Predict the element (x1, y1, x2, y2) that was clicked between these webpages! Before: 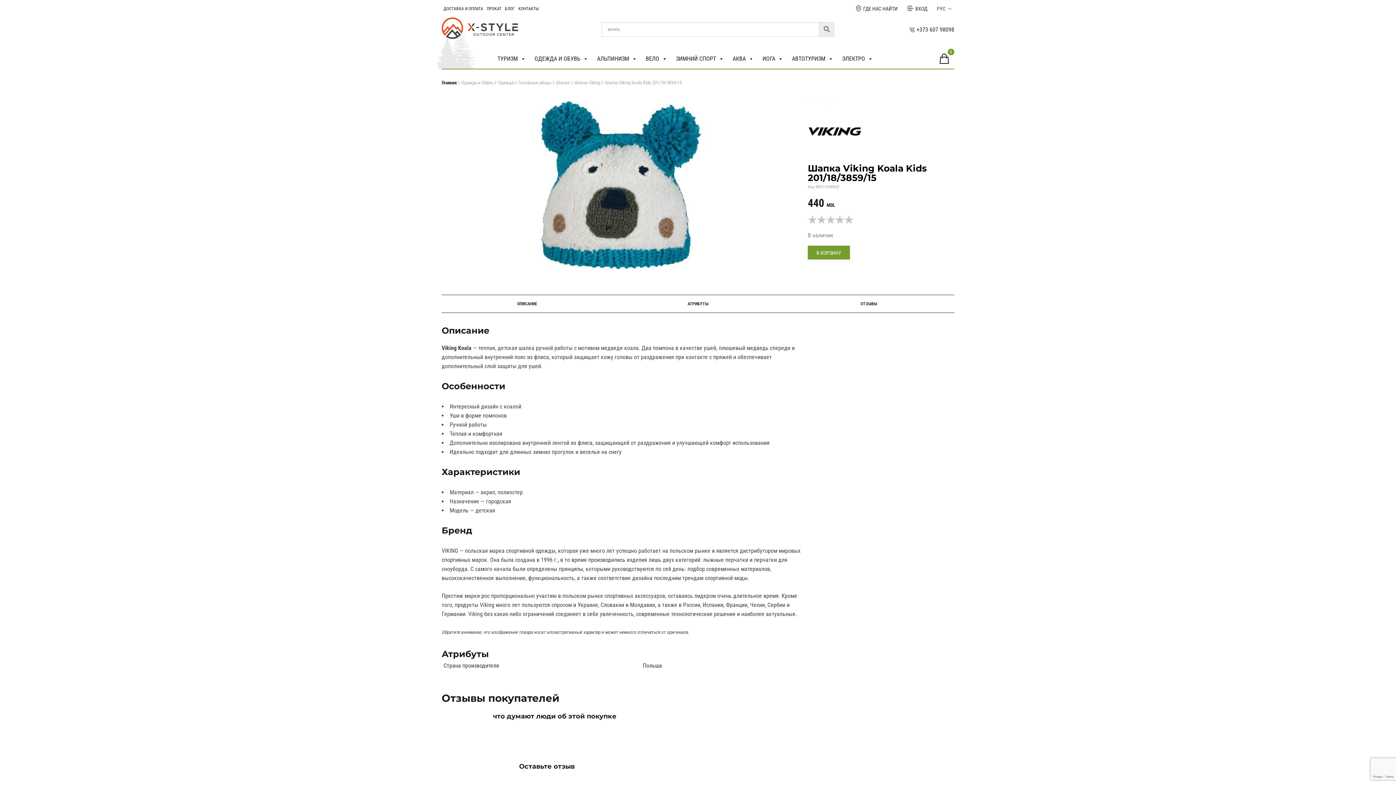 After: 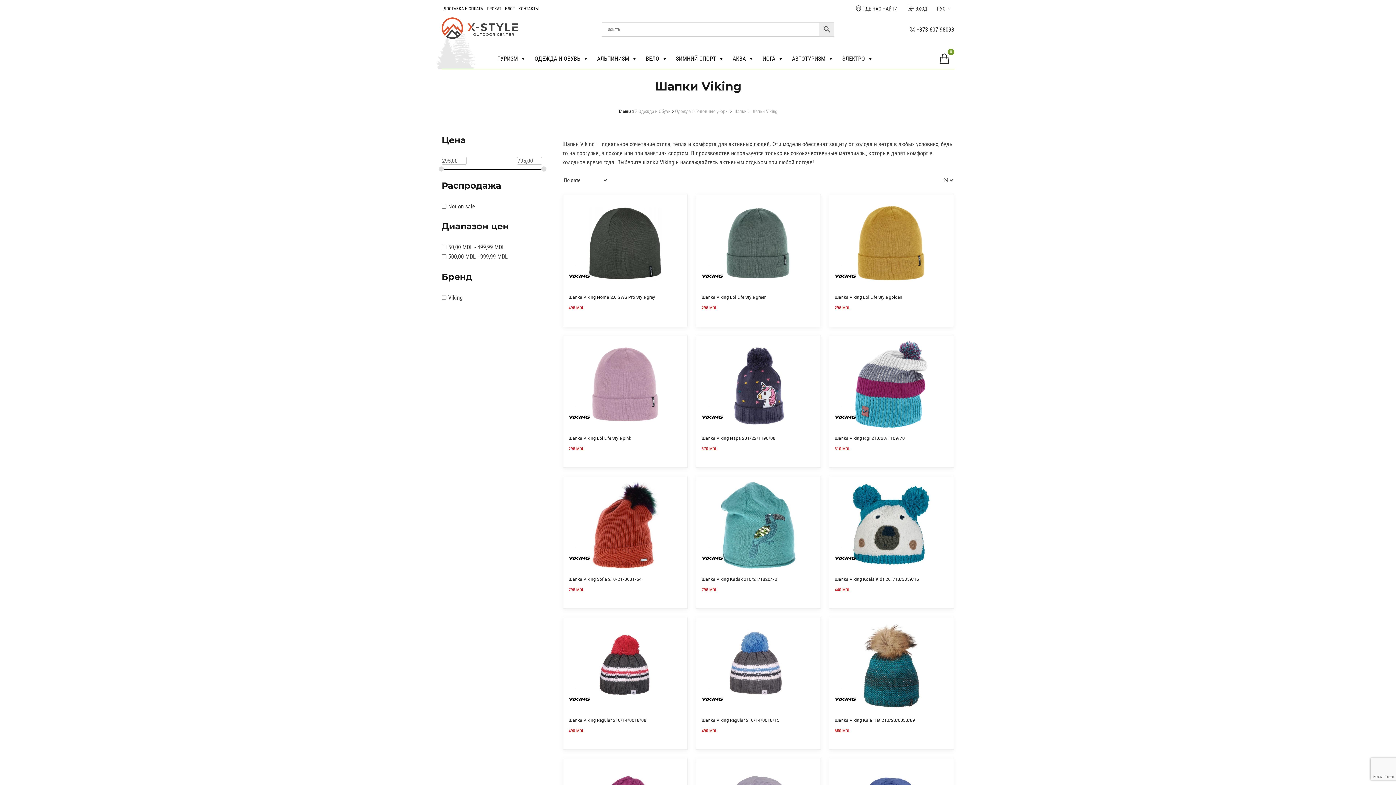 Action: bbox: (574, 80, 605, 85) label: Шапки Viking